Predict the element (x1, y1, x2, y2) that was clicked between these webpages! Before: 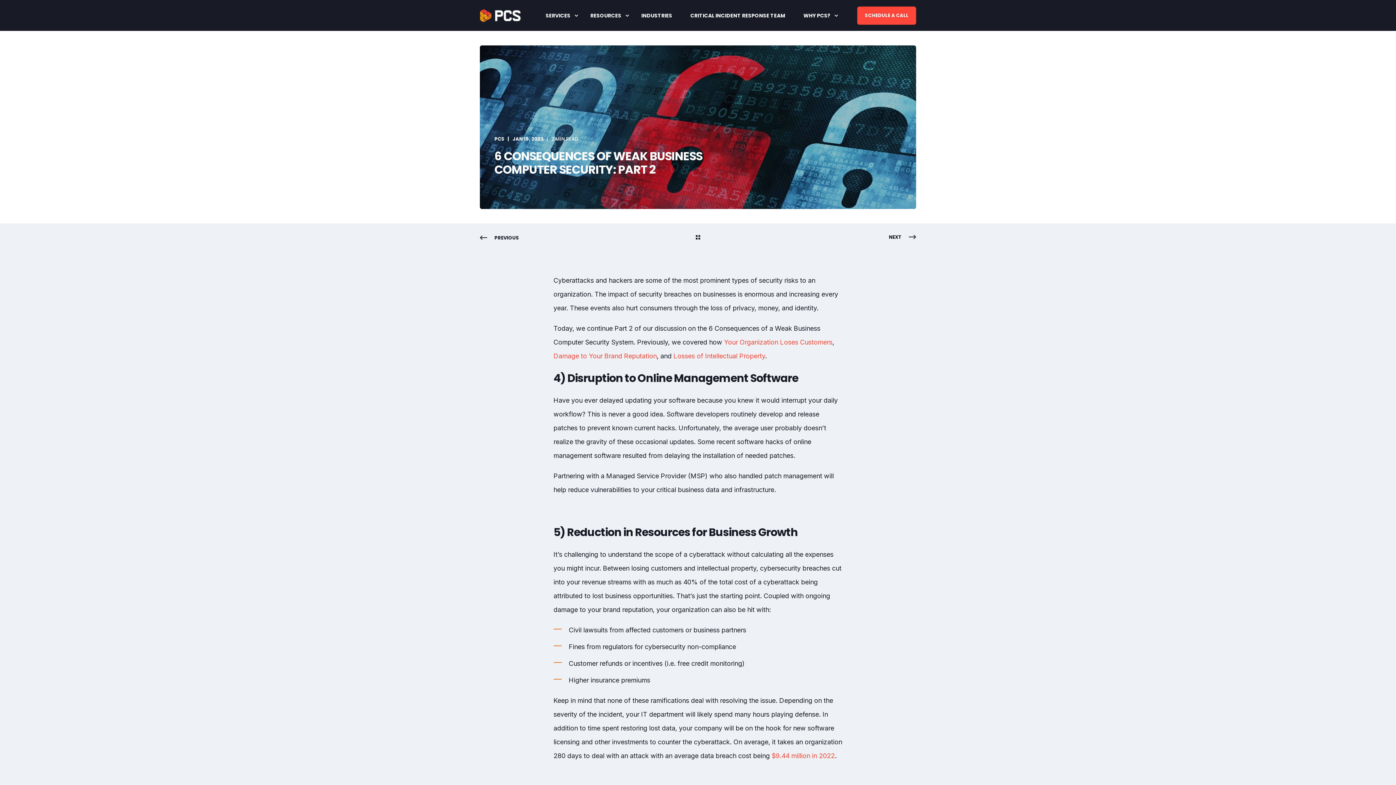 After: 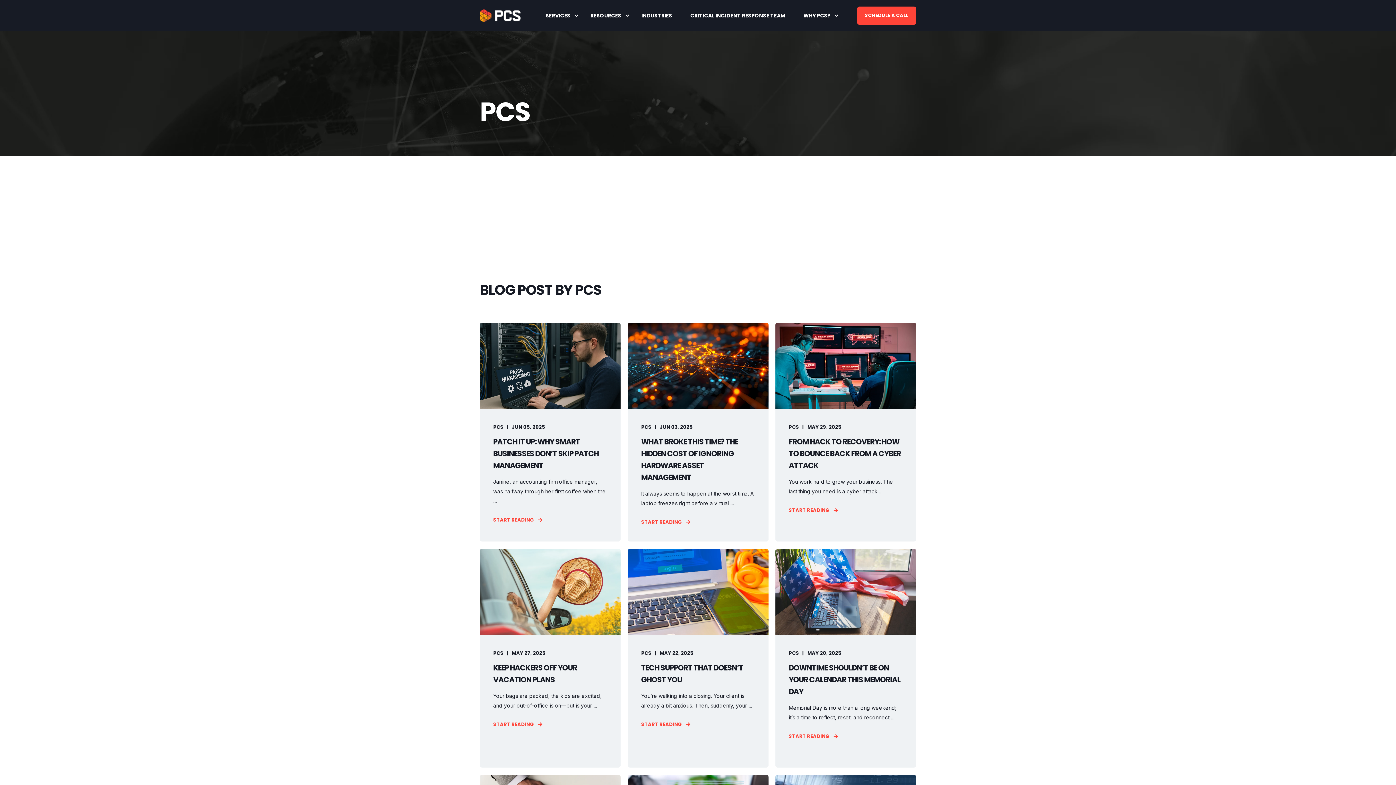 Action: label: PCS bbox: (494, 134, 504, 145)